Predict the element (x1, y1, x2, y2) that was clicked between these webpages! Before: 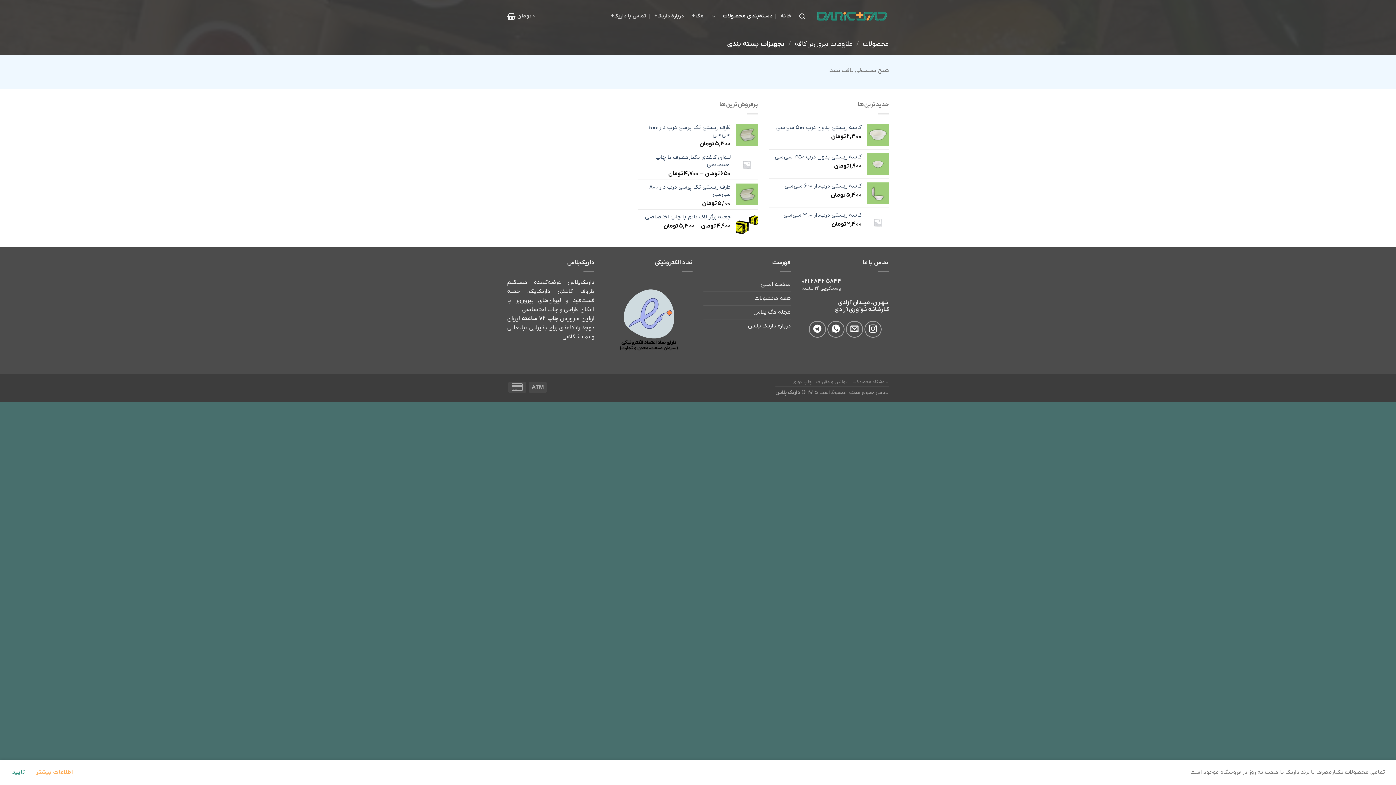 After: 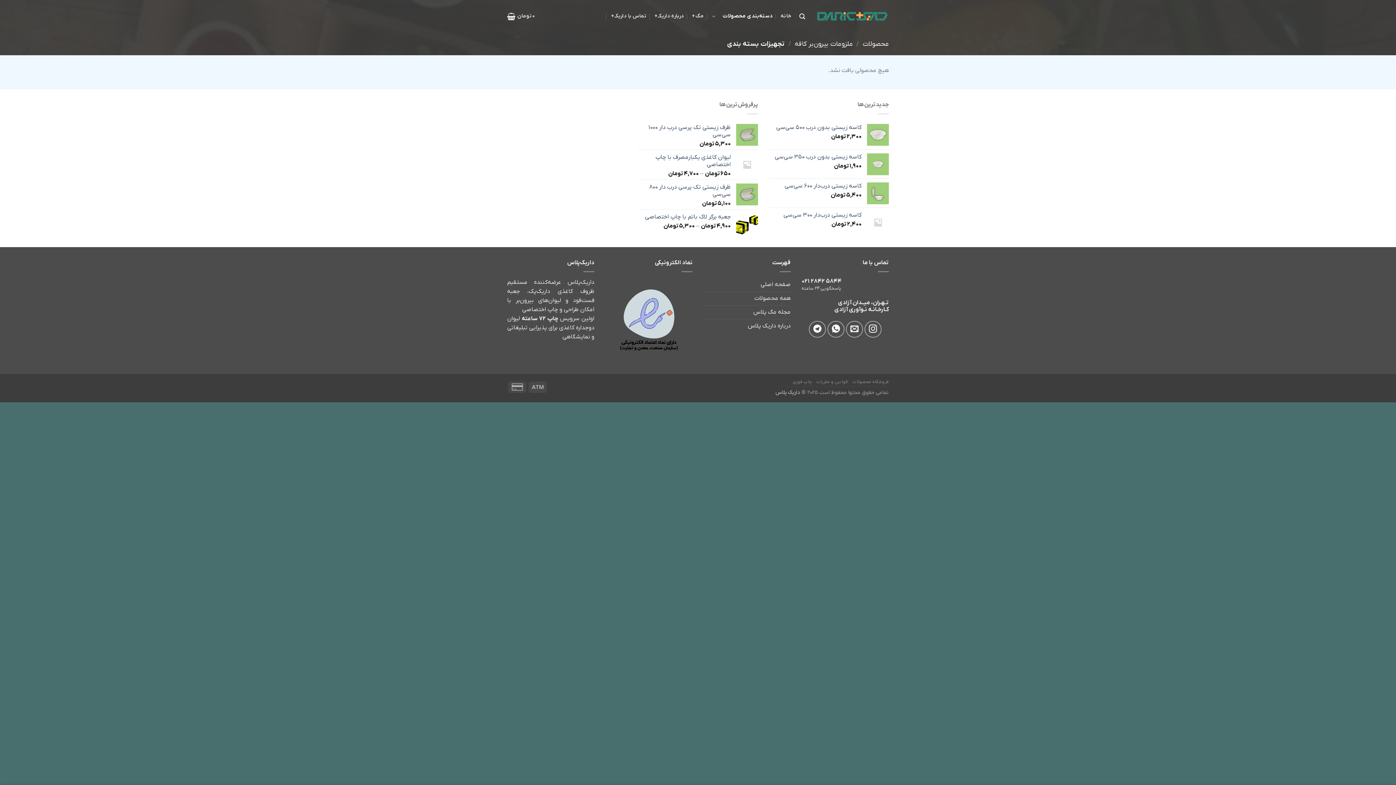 Action: label: تایید bbox: (10, 765, 26, 780)